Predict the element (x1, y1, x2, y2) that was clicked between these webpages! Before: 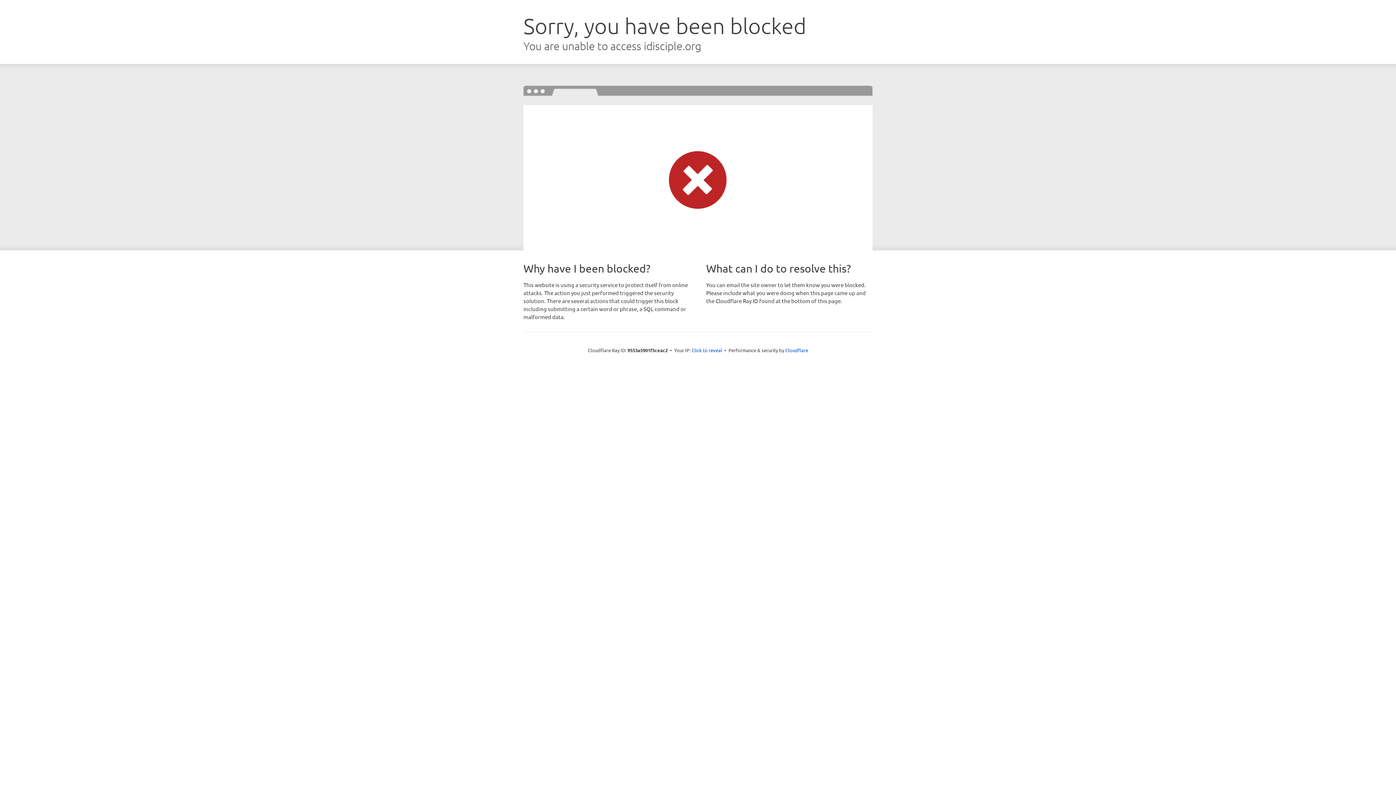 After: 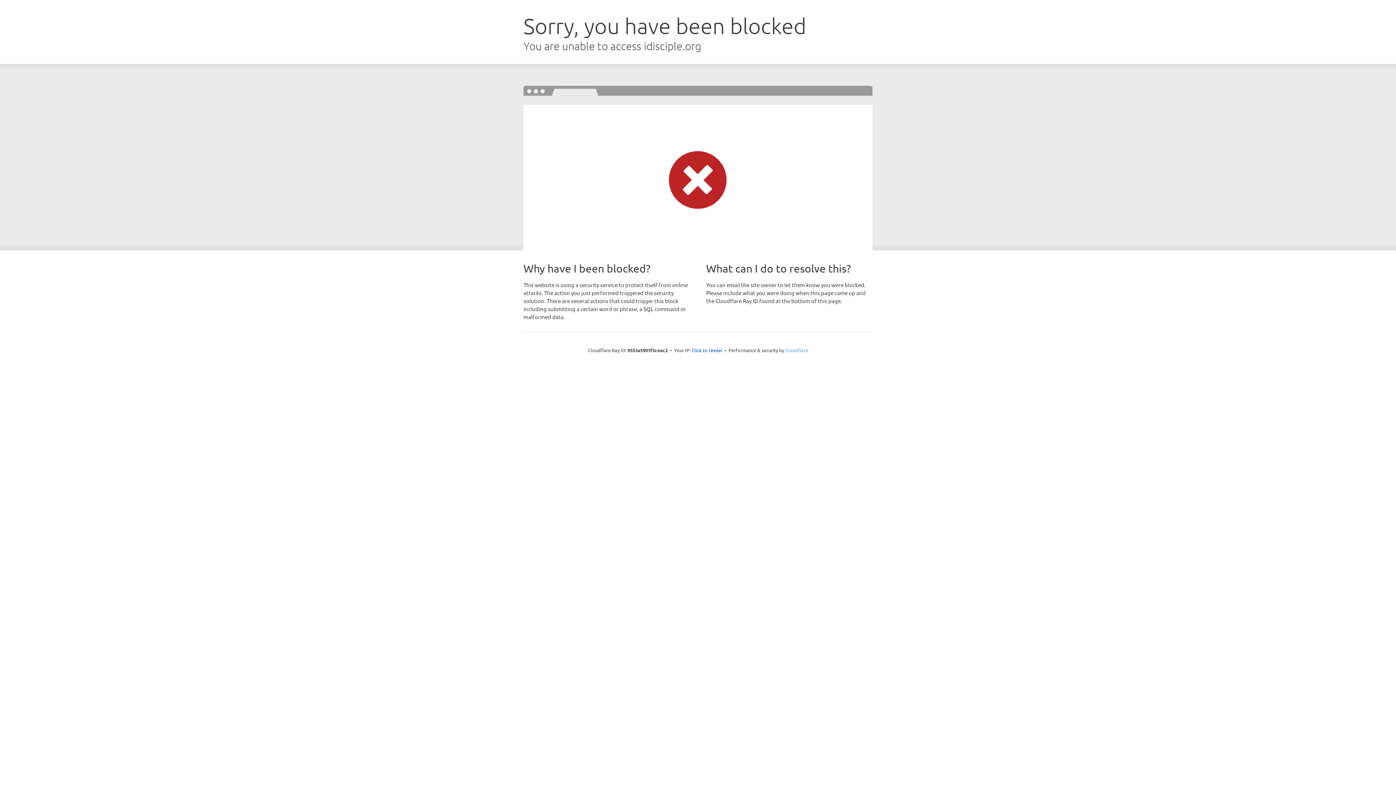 Action: label: Cloudflare bbox: (785, 347, 808, 353)